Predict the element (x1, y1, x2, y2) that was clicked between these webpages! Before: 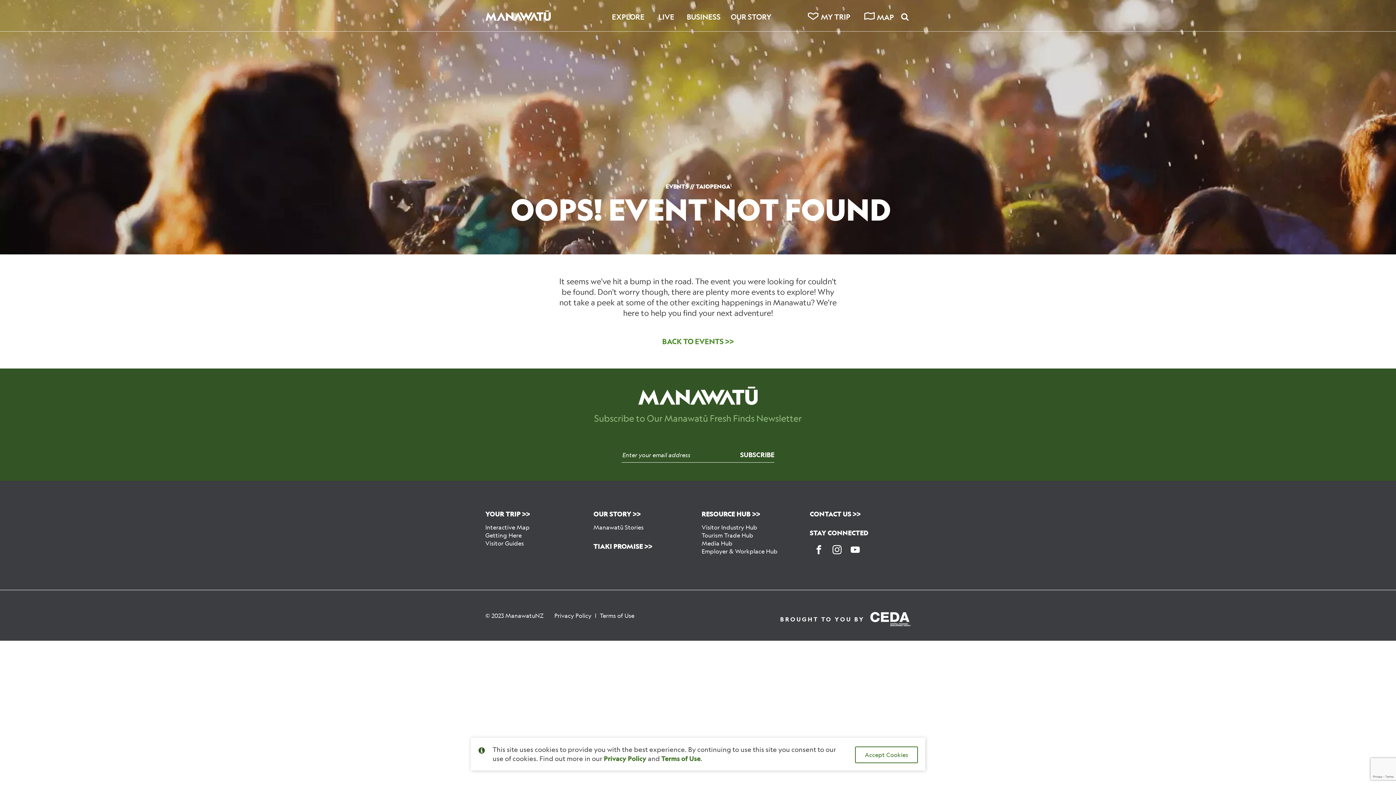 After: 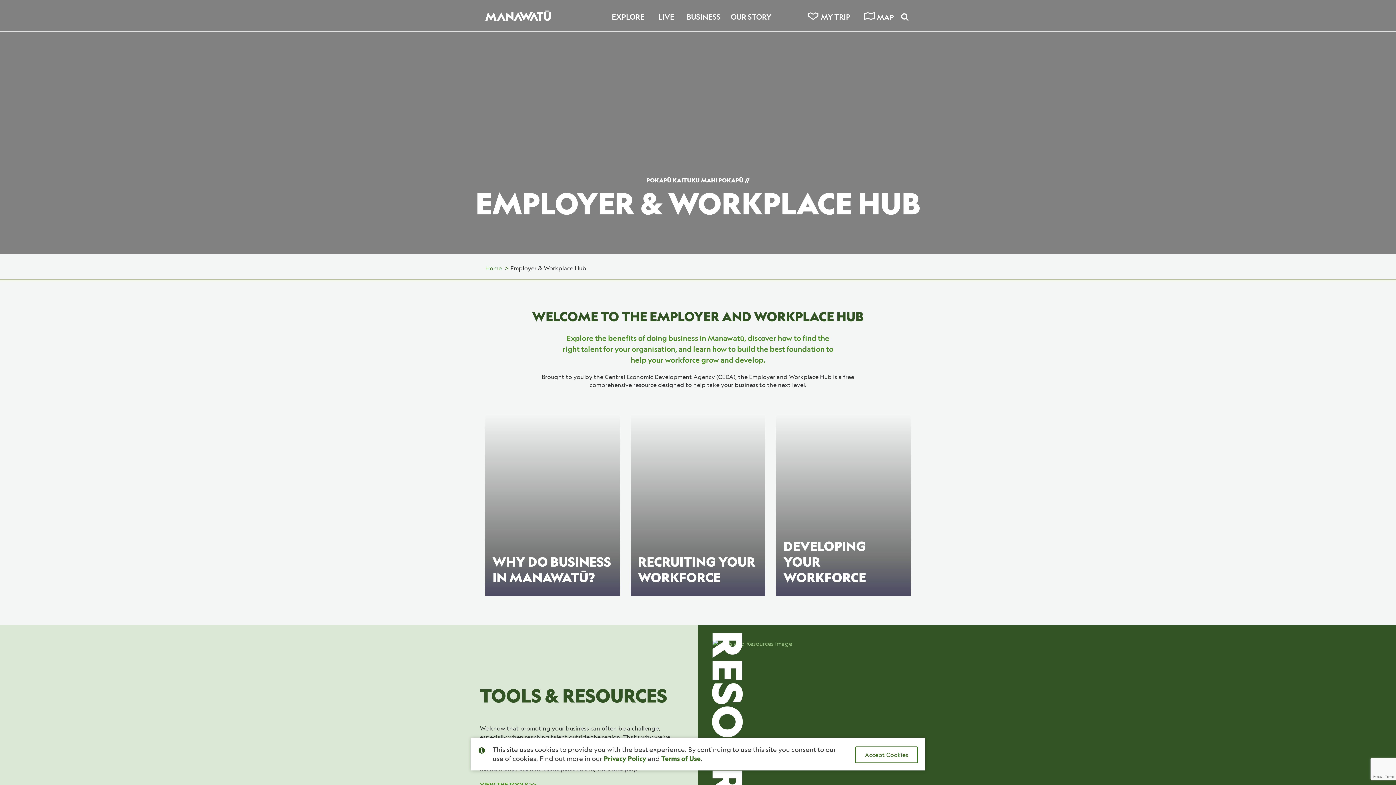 Action: bbox: (701, 547, 777, 555) label: Employer & Workplace Hub